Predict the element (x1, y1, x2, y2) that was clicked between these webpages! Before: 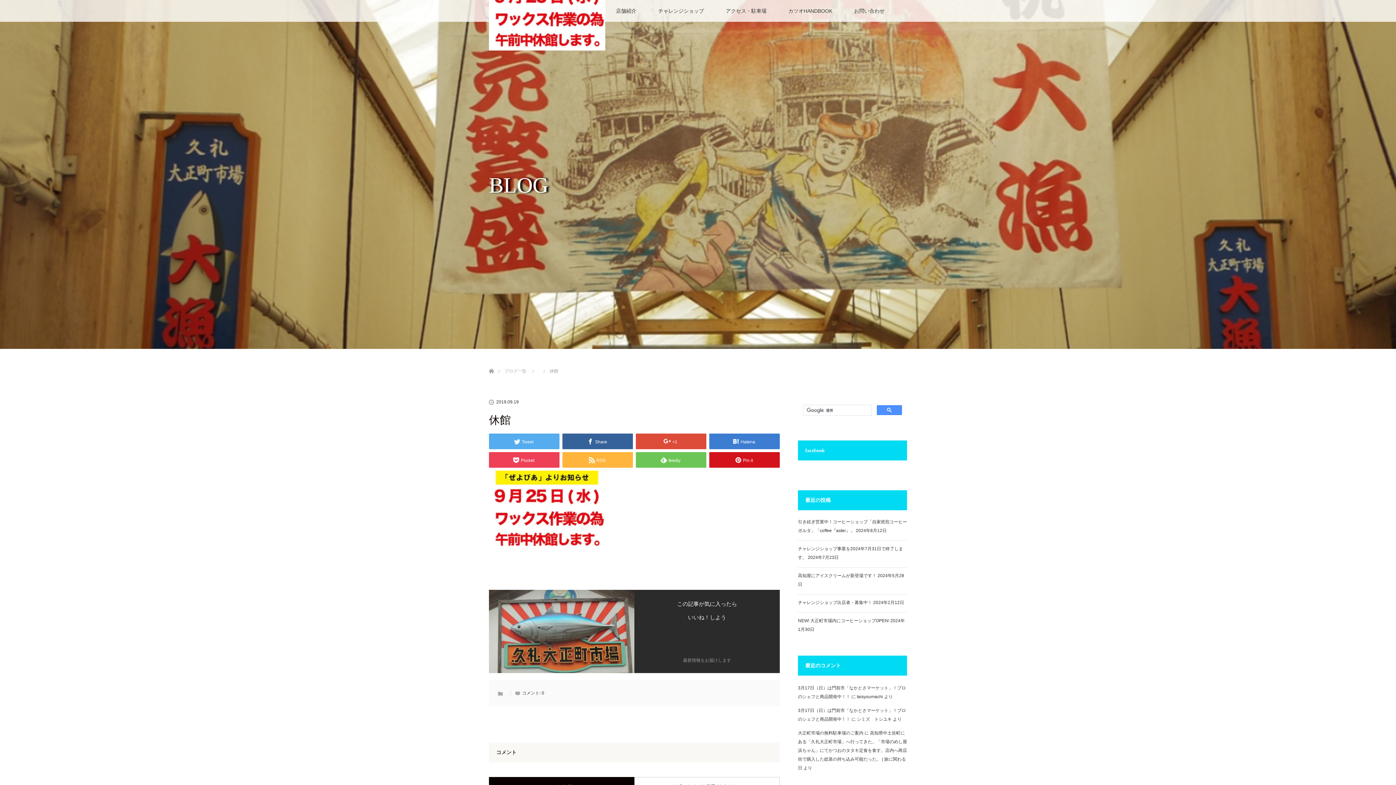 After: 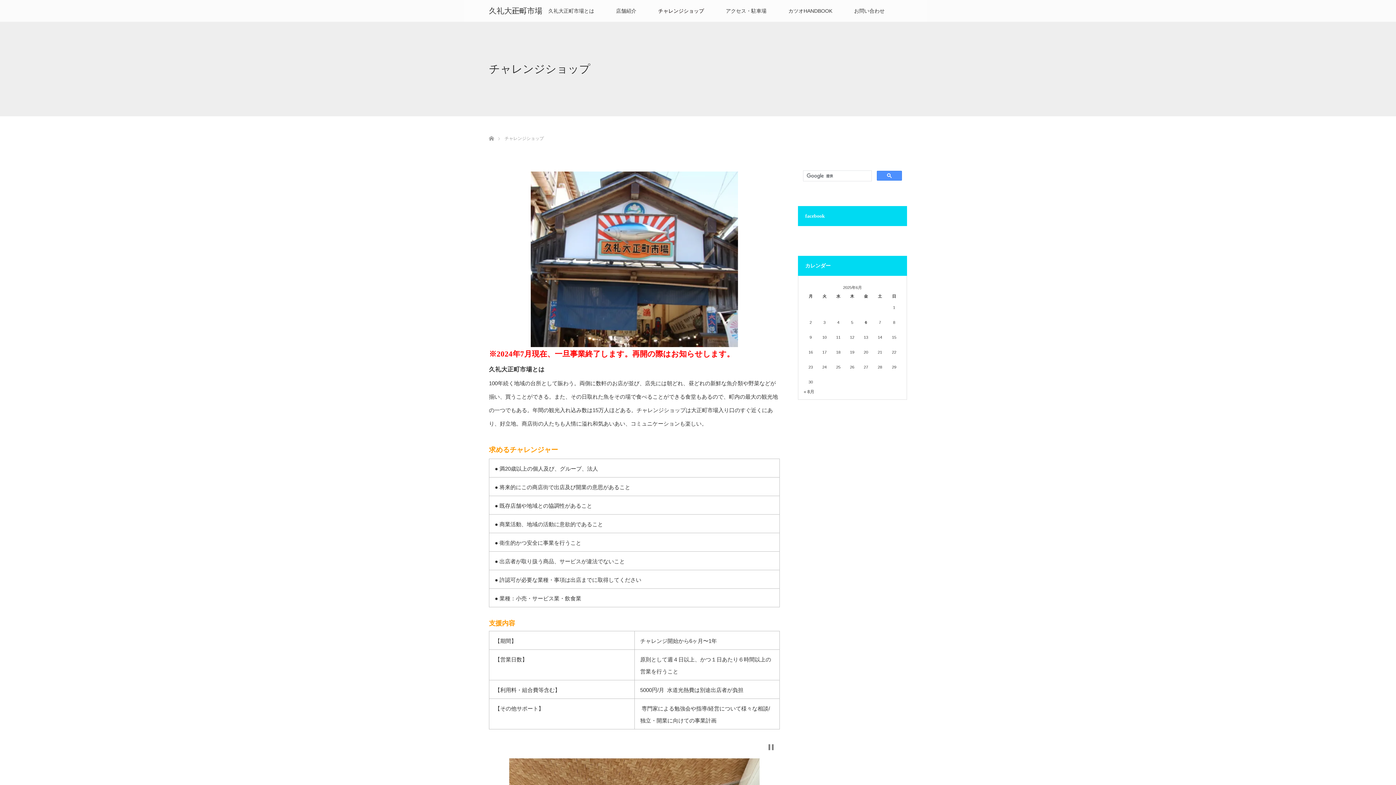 Action: bbox: (647, 0, 715, 21) label: チャレンジショップ